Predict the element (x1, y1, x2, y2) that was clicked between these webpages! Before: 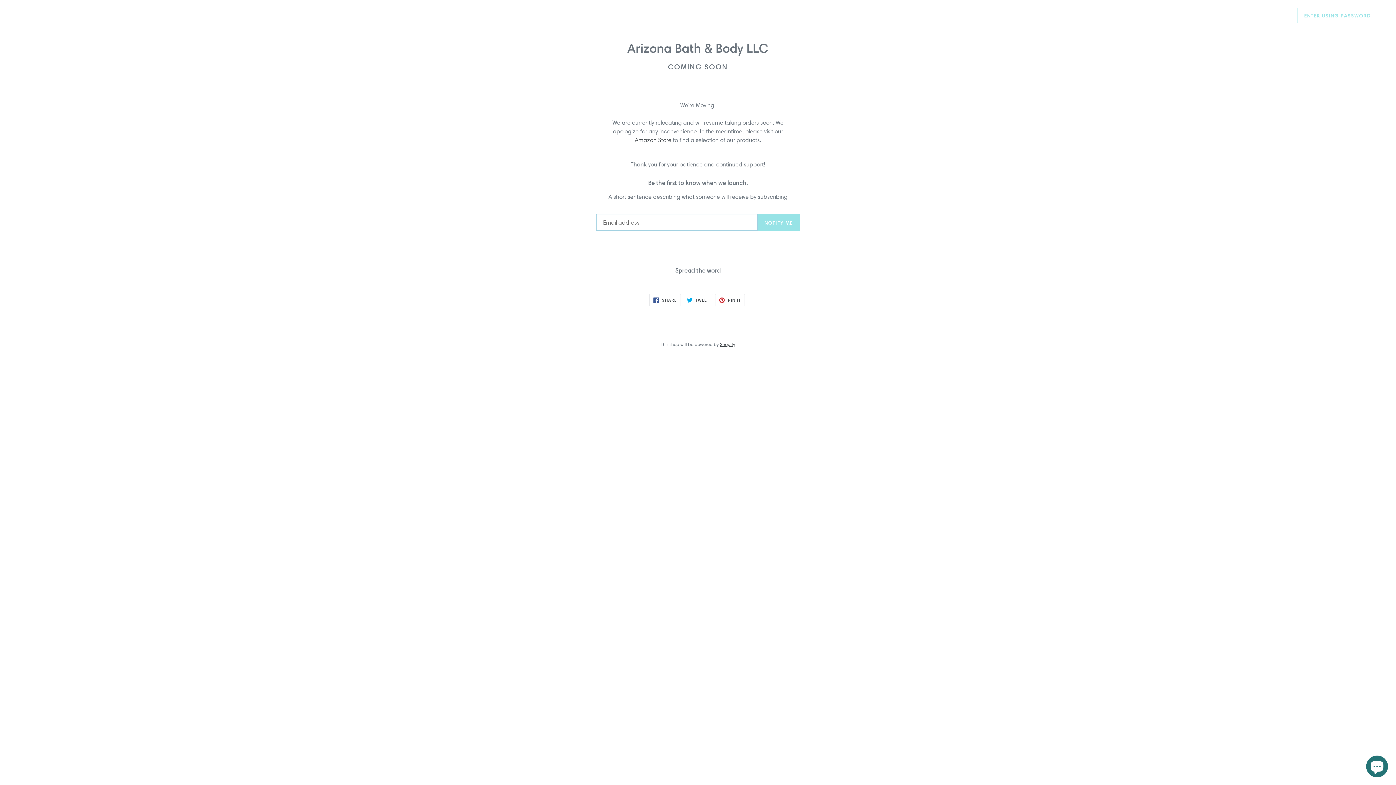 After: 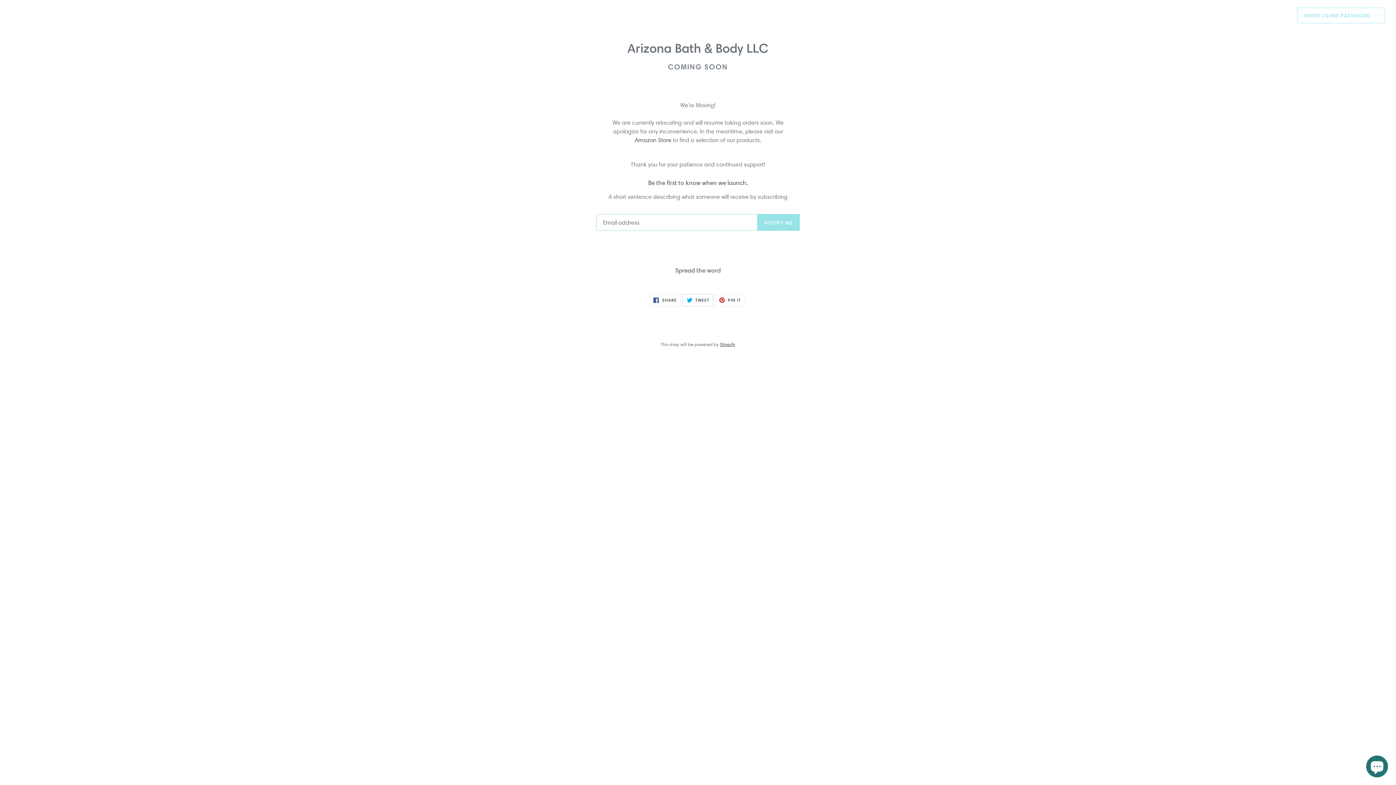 Action: bbox: (682, 294, 713, 306) label:  TWEET
TWEET ON TWITTER